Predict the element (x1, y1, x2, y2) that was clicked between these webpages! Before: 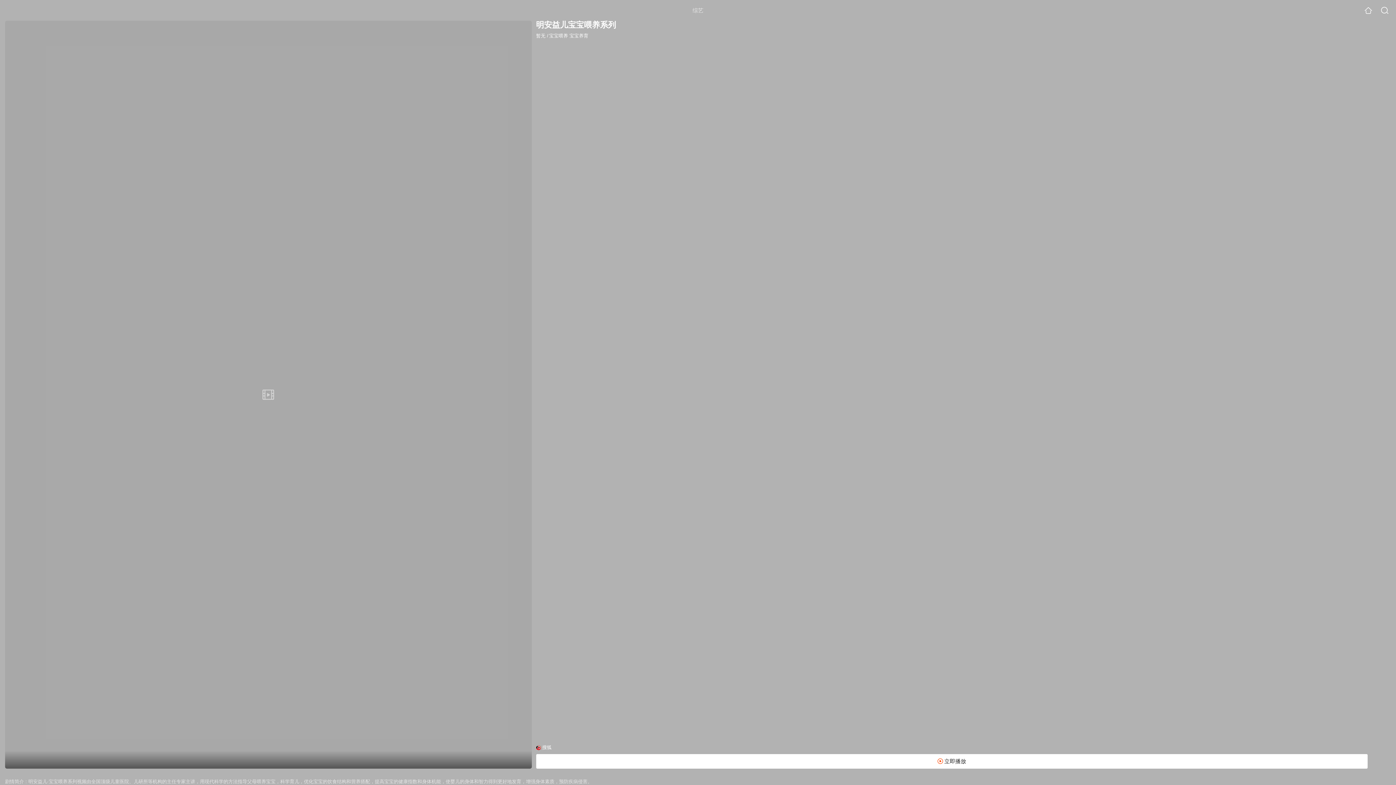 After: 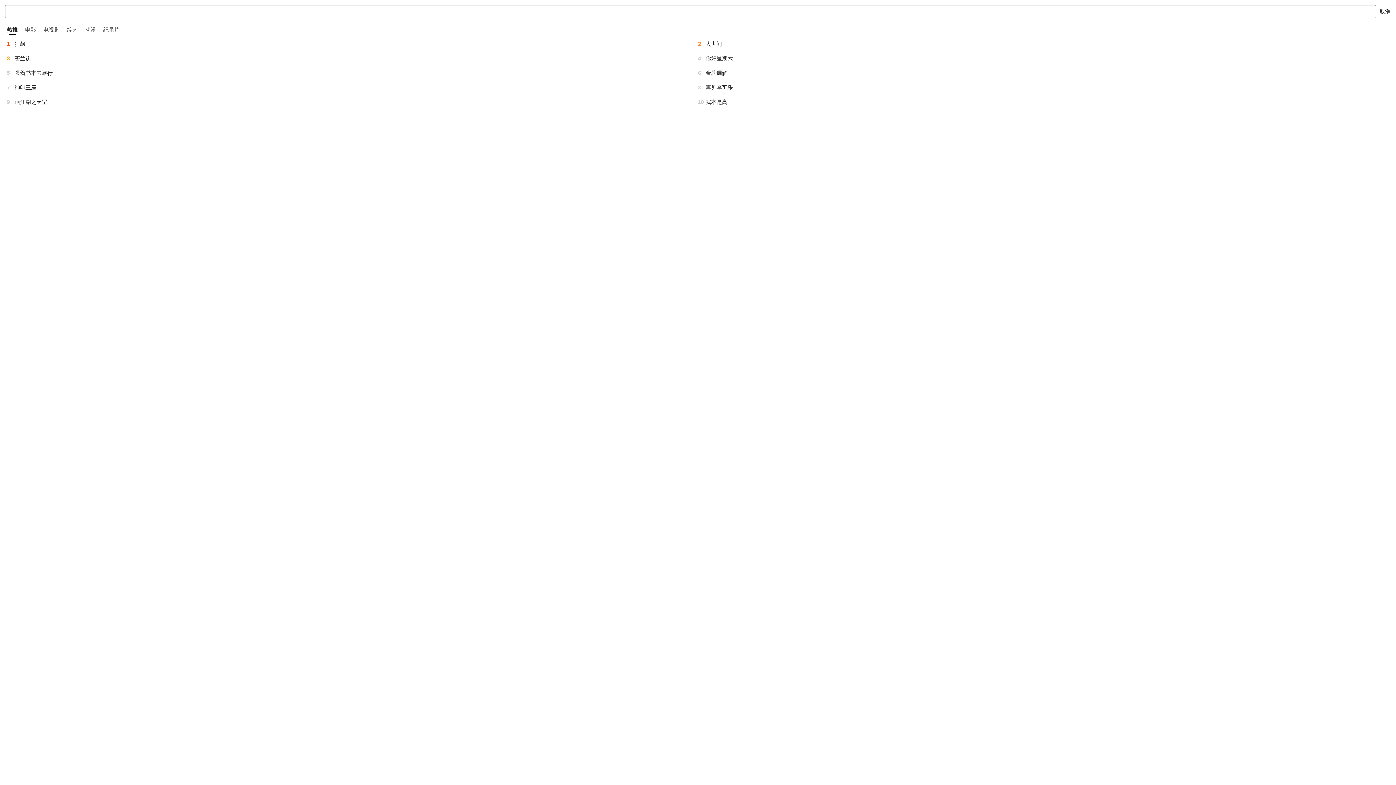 Action: bbox: (1381, 6, 1389, 14)